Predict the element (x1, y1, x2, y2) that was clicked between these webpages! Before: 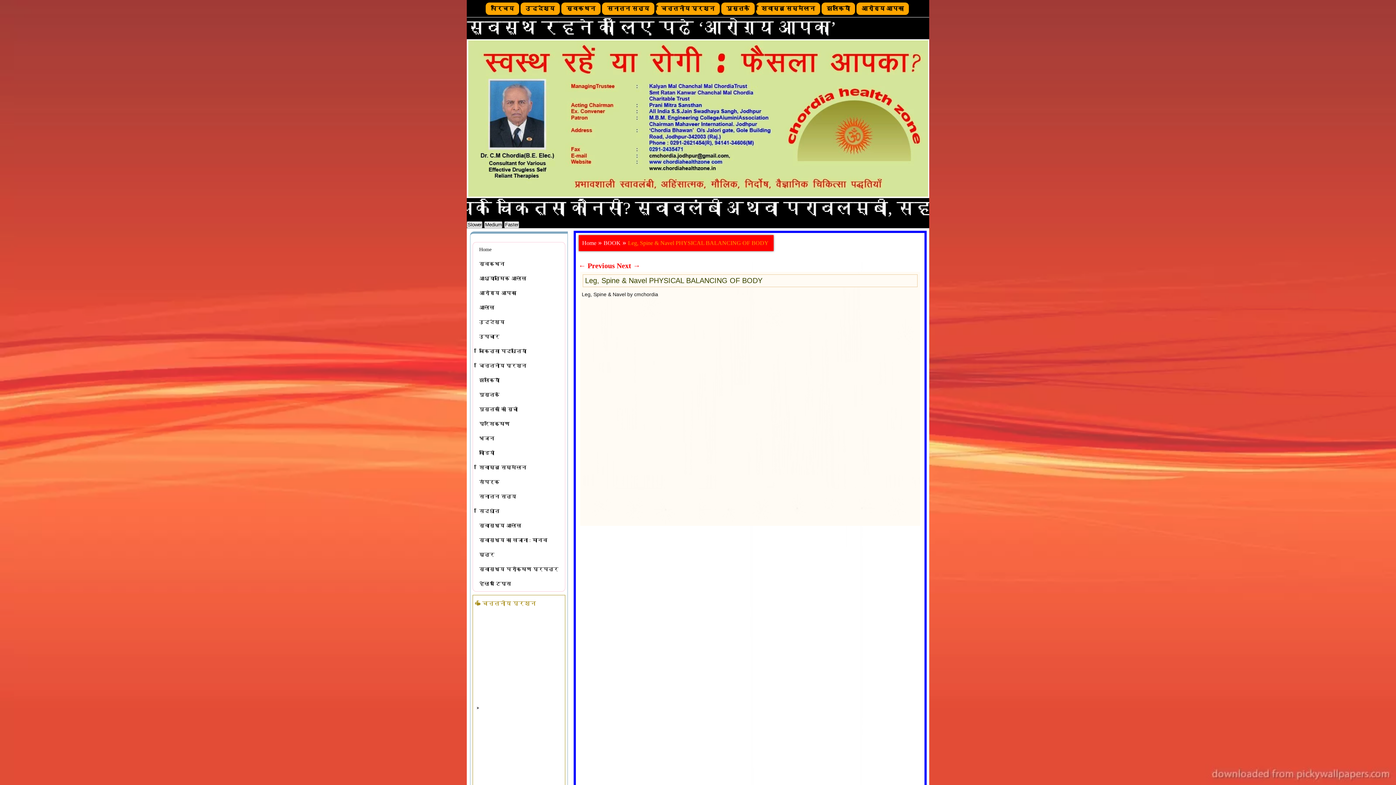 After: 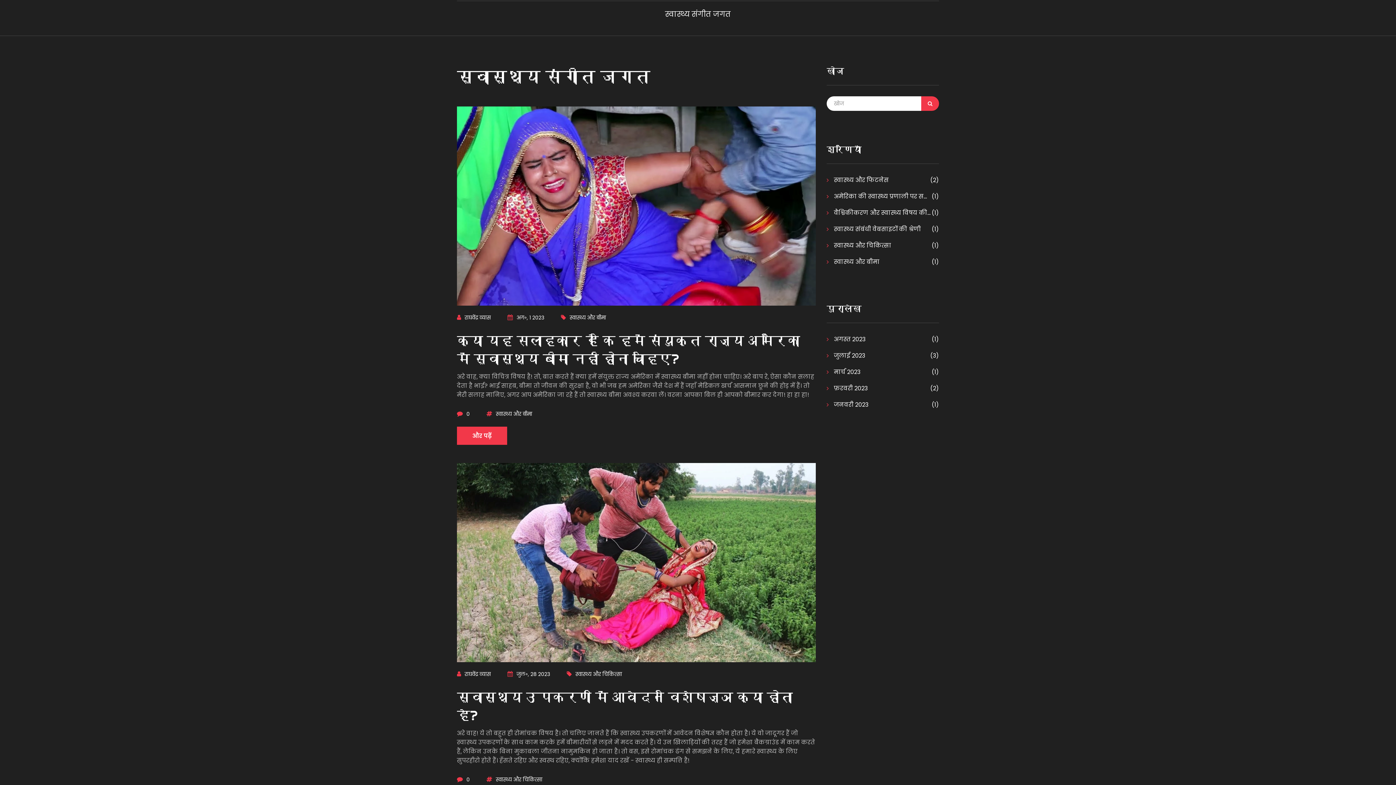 Action: label: Home bbox: (477, 242, 560, 257)